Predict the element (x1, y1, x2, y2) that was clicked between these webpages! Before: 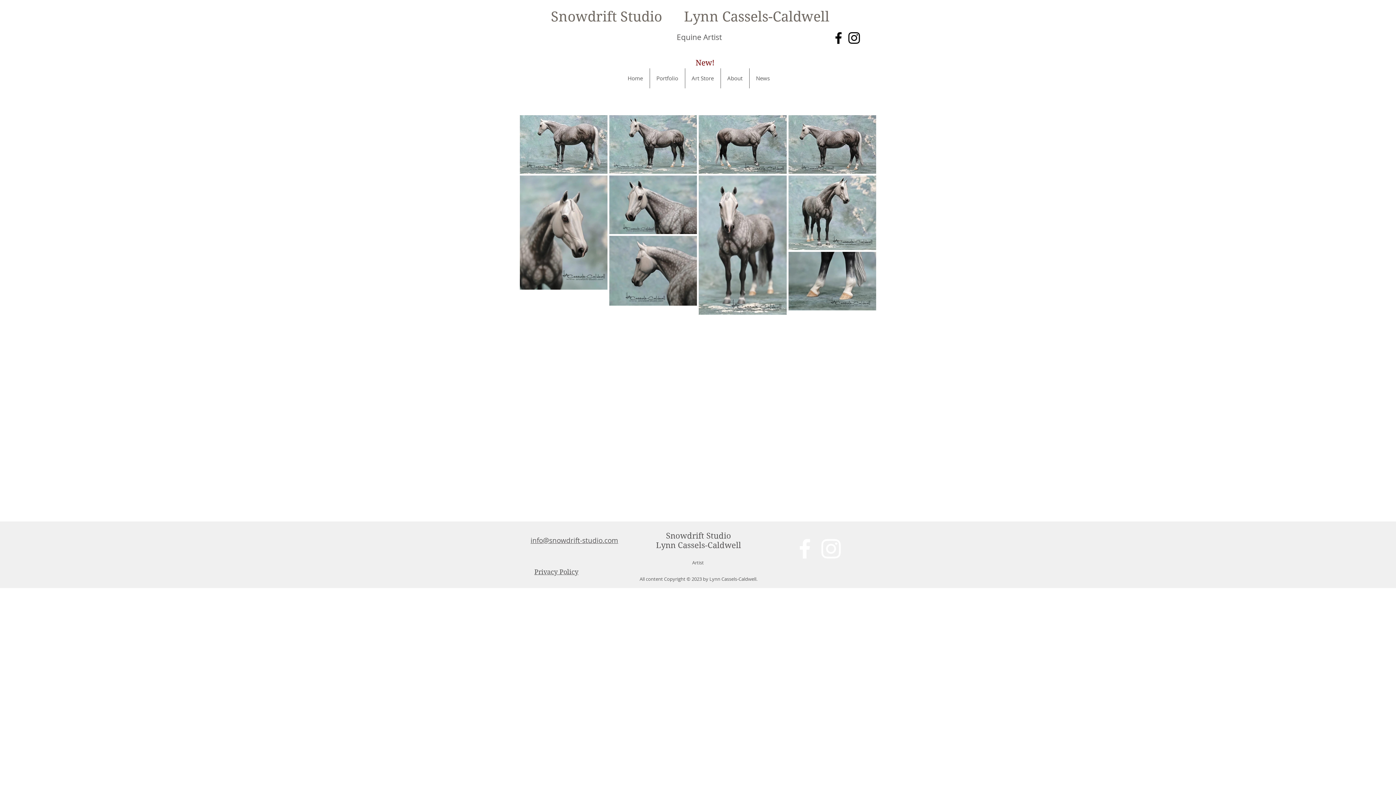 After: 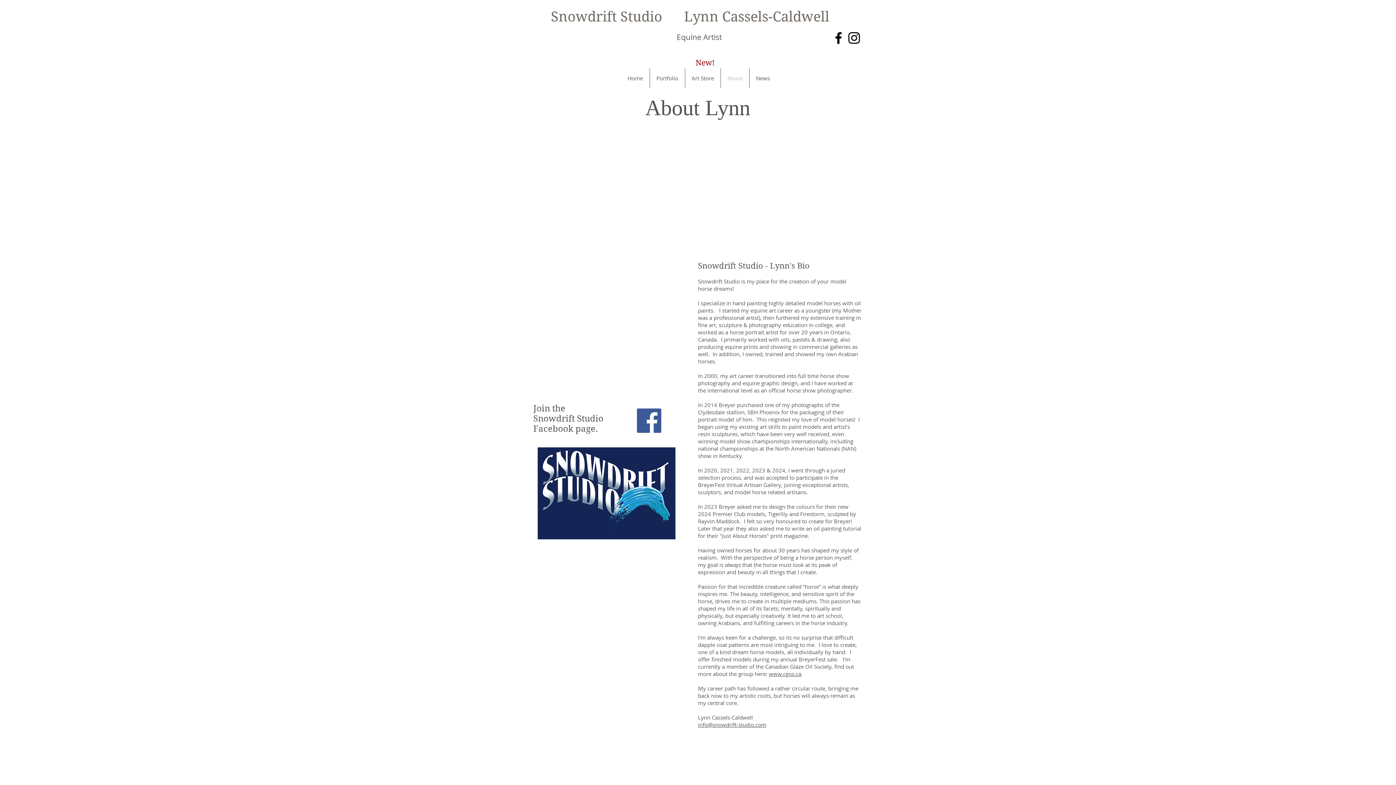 Action: label: About bbox: (720, 68, 749, 88)